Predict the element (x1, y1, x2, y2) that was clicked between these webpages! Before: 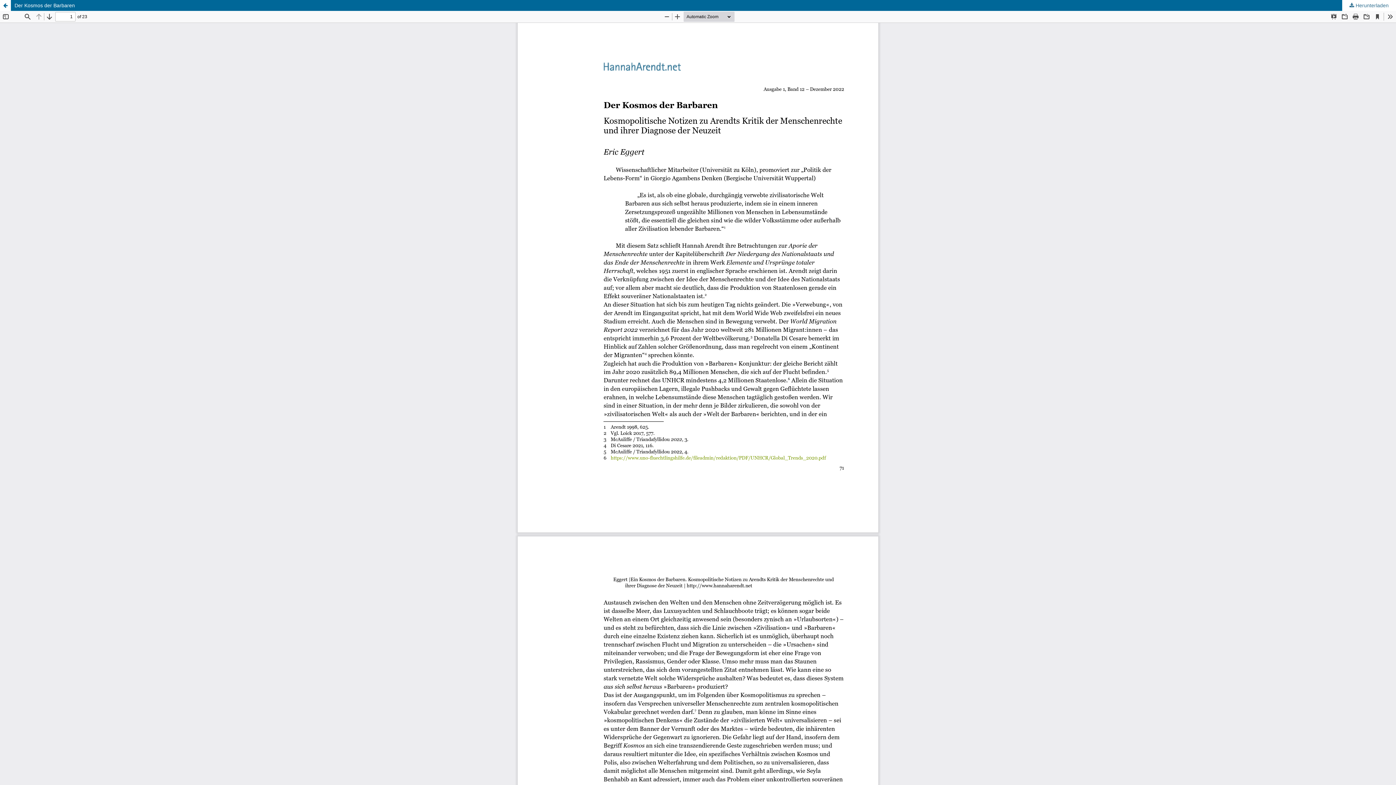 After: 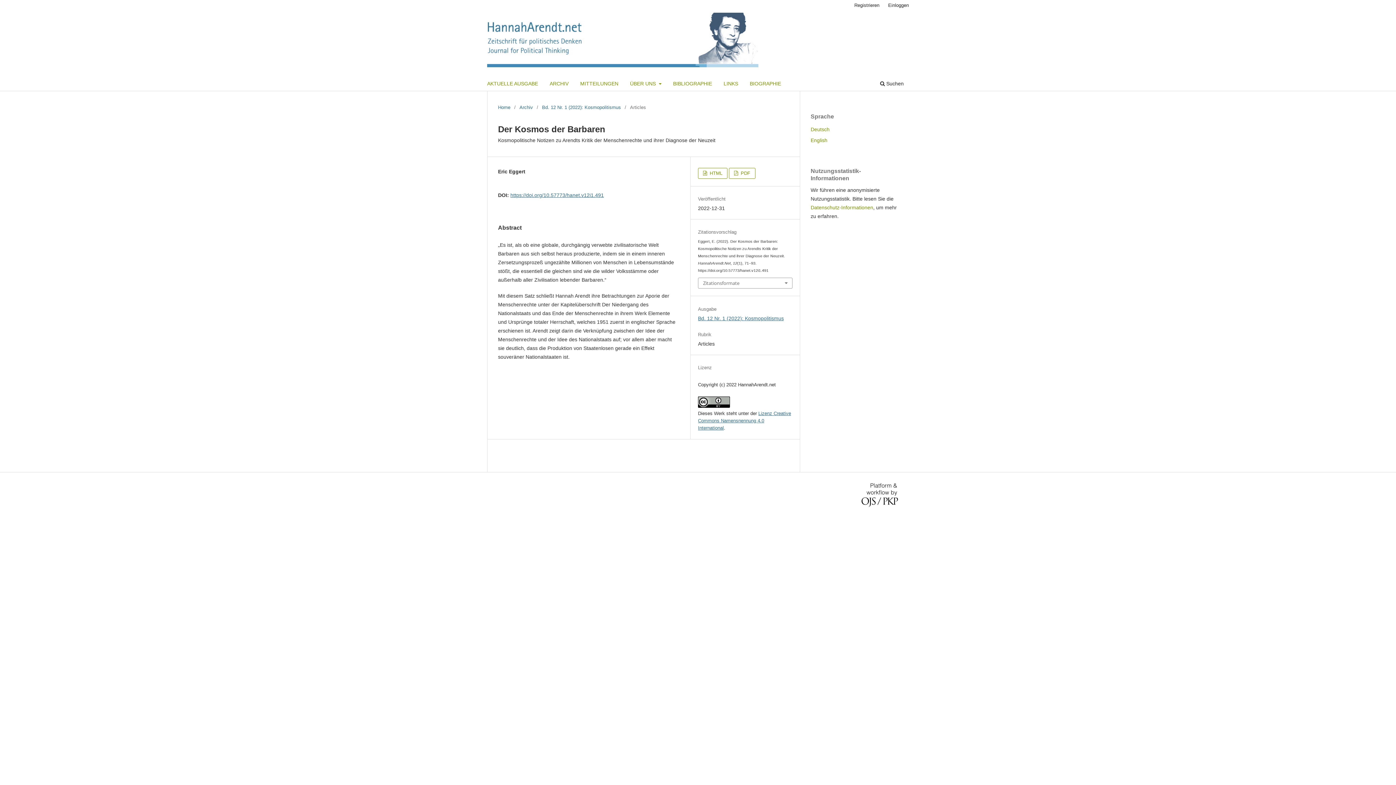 Action: label: Zu Artikeldetails zurückkehren bbox: (0, 0, 10, 10)